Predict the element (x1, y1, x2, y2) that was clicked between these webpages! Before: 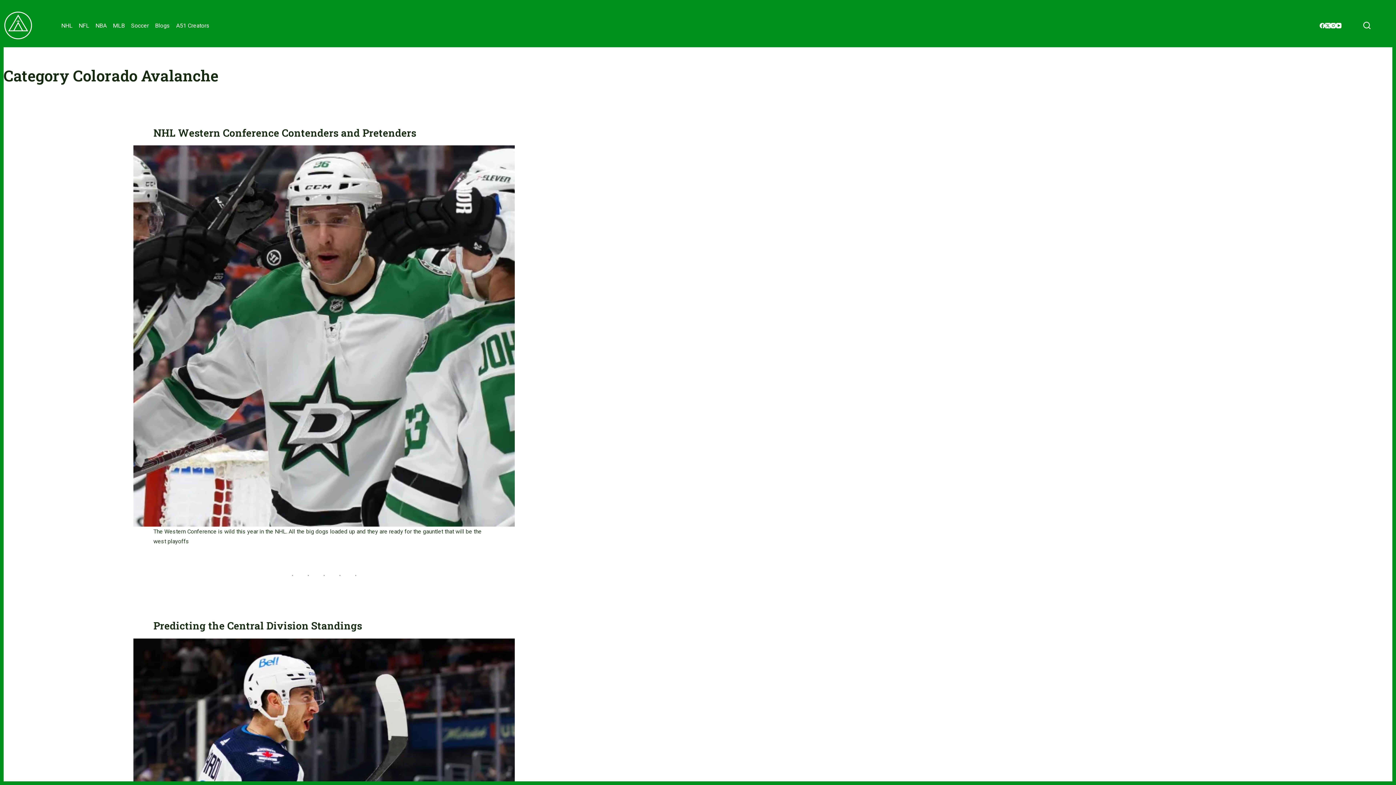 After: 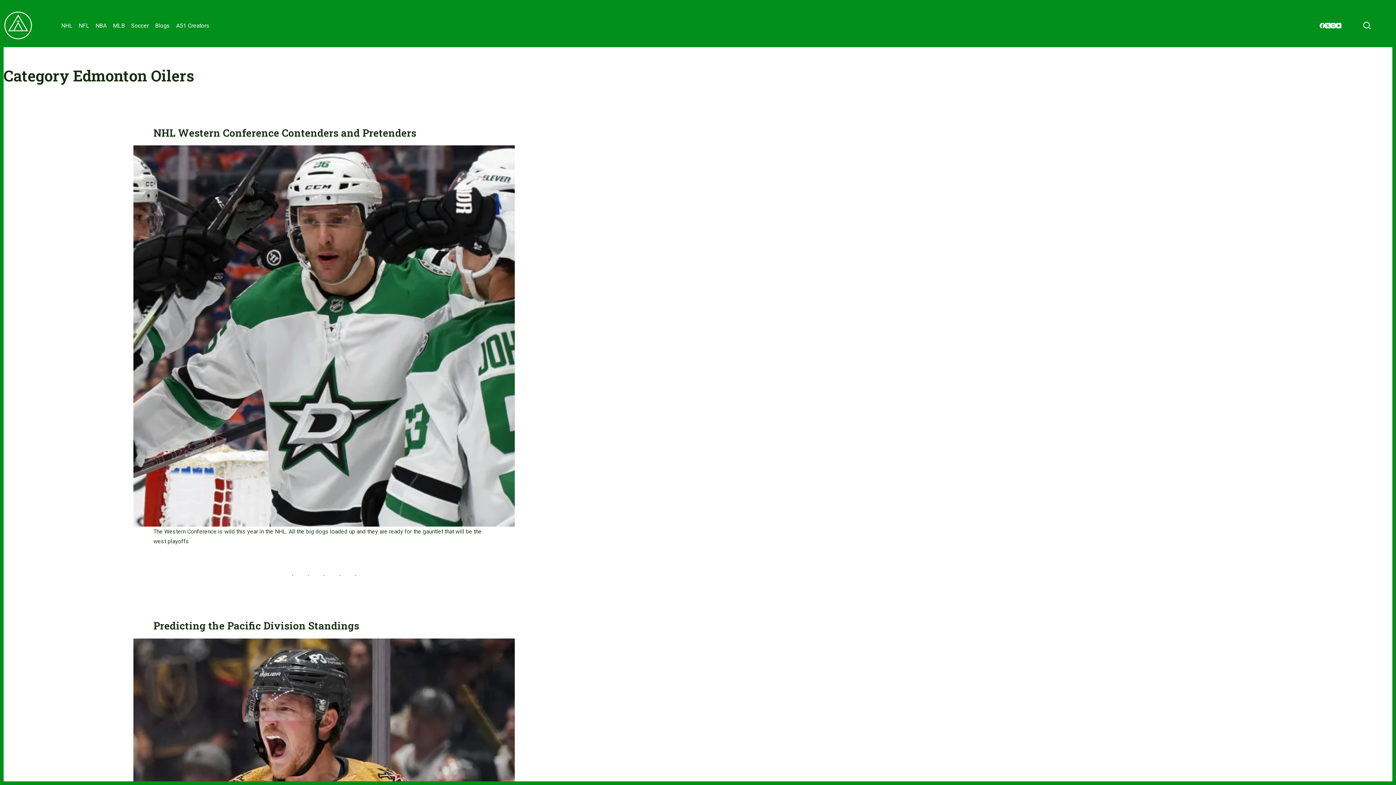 Action: label: Edmonton Oilers bbox: (254, 100, 296, 106)